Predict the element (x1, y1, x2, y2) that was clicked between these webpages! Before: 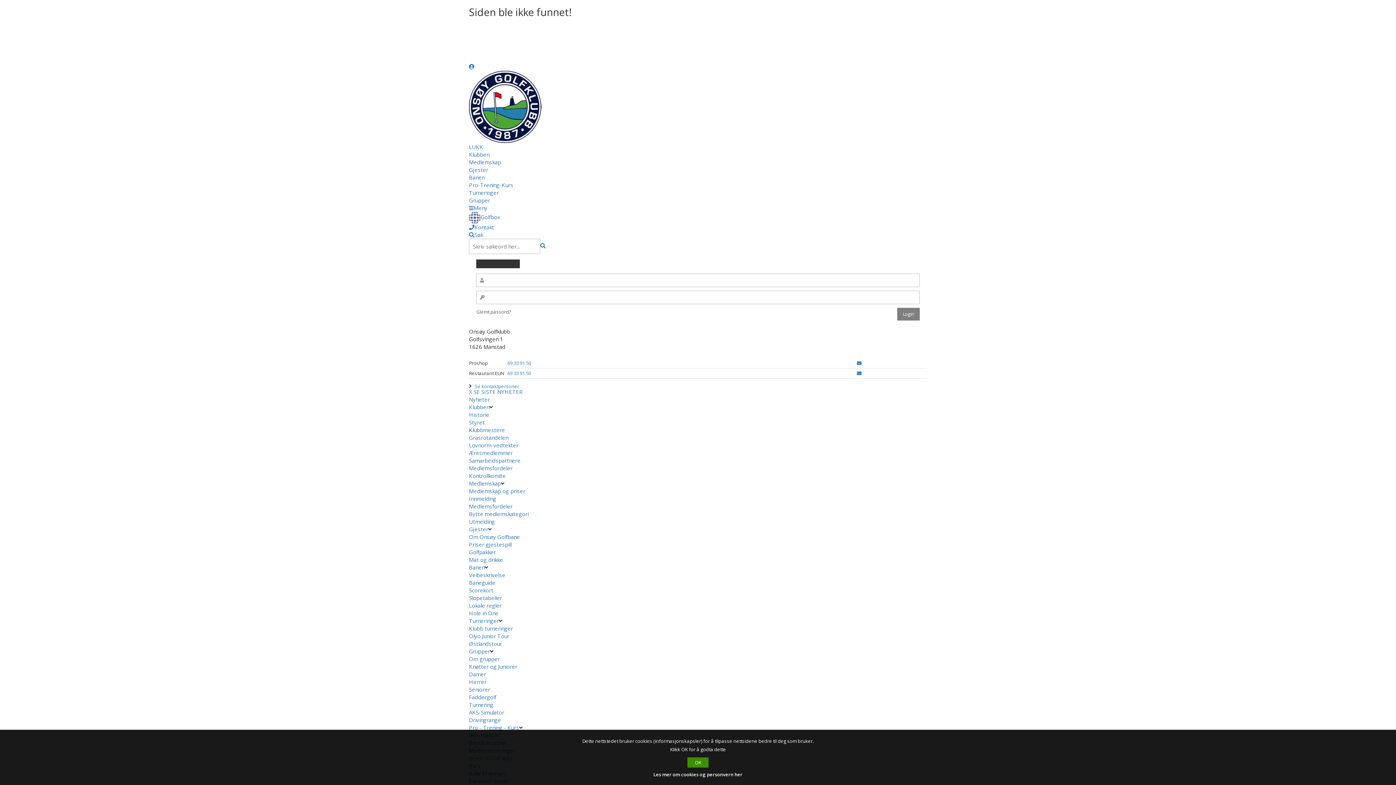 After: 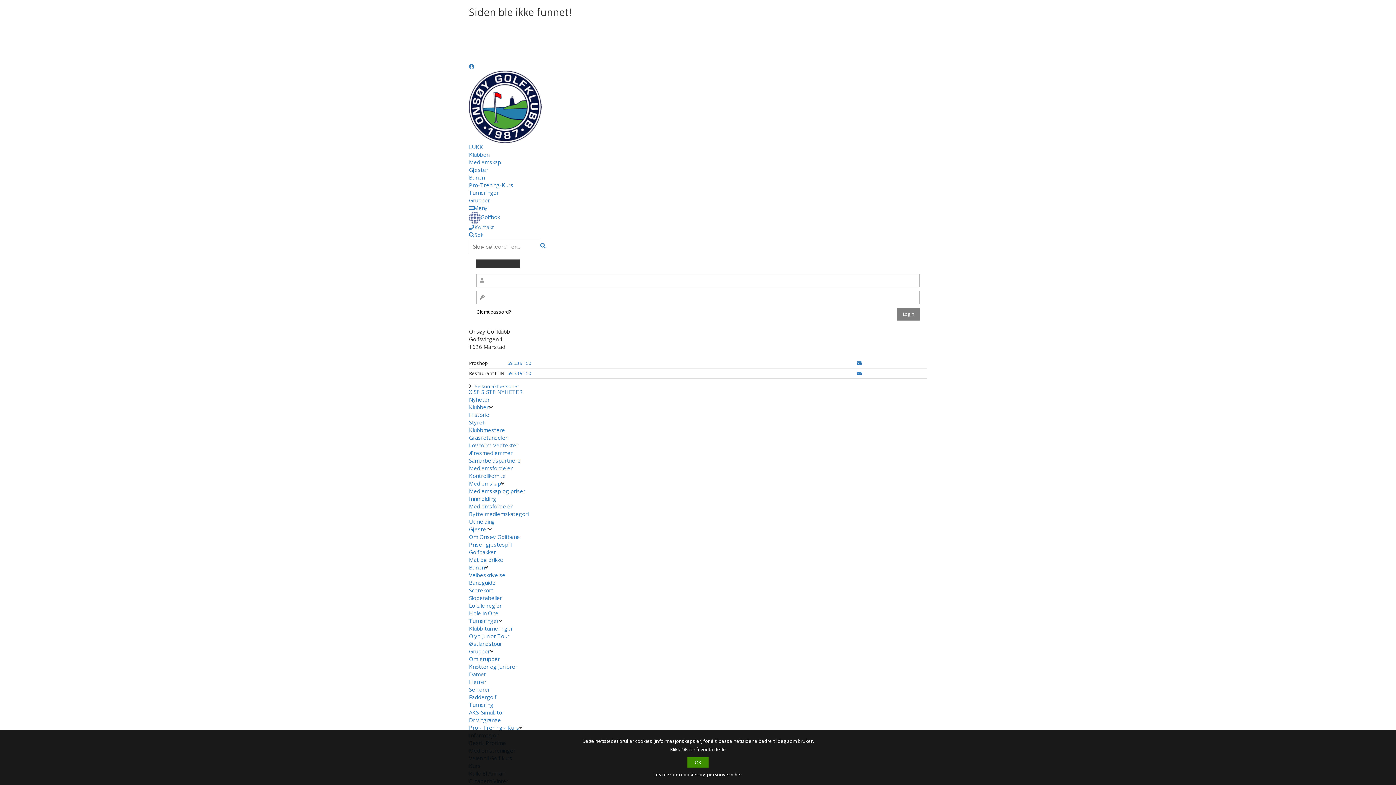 Action: bbox: (476, 308, 511, 315) label: Glemt passord?